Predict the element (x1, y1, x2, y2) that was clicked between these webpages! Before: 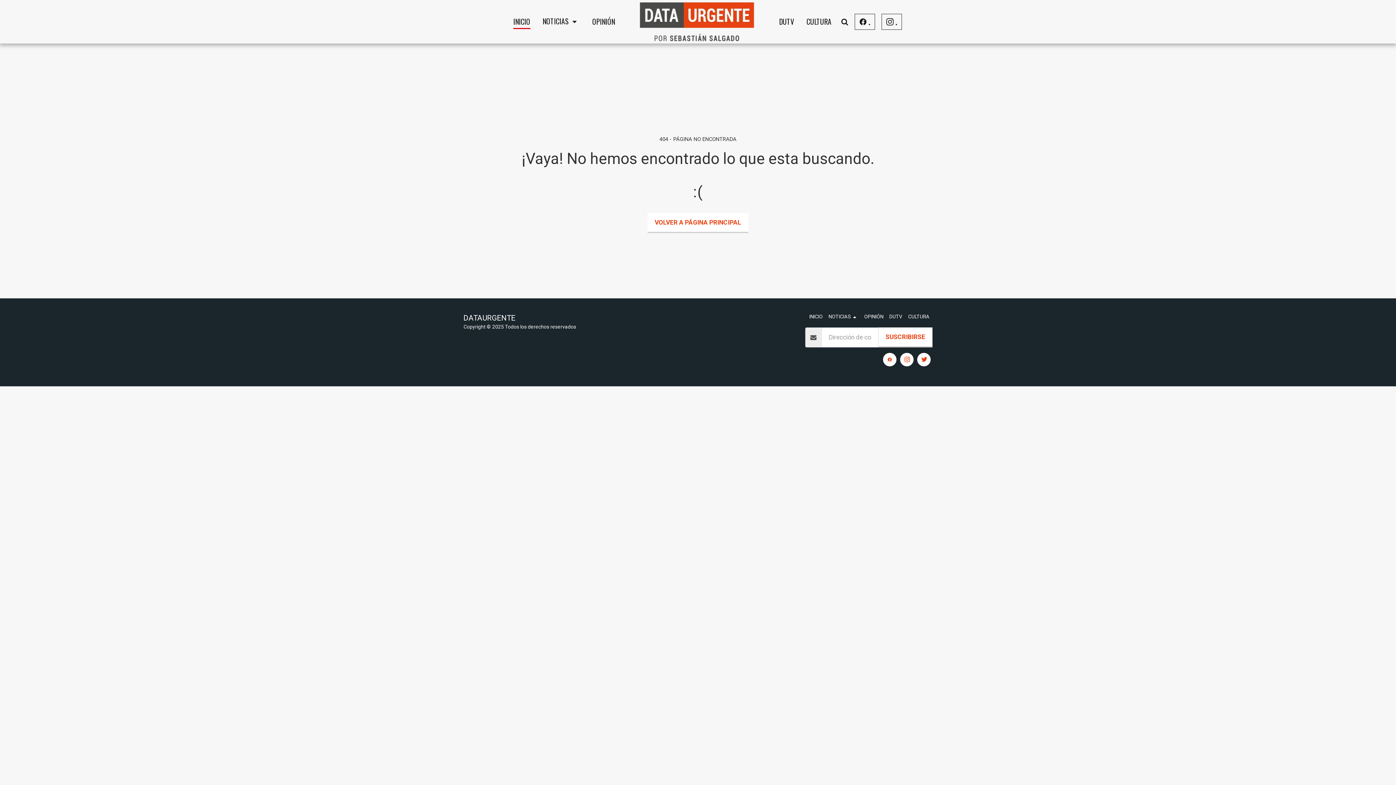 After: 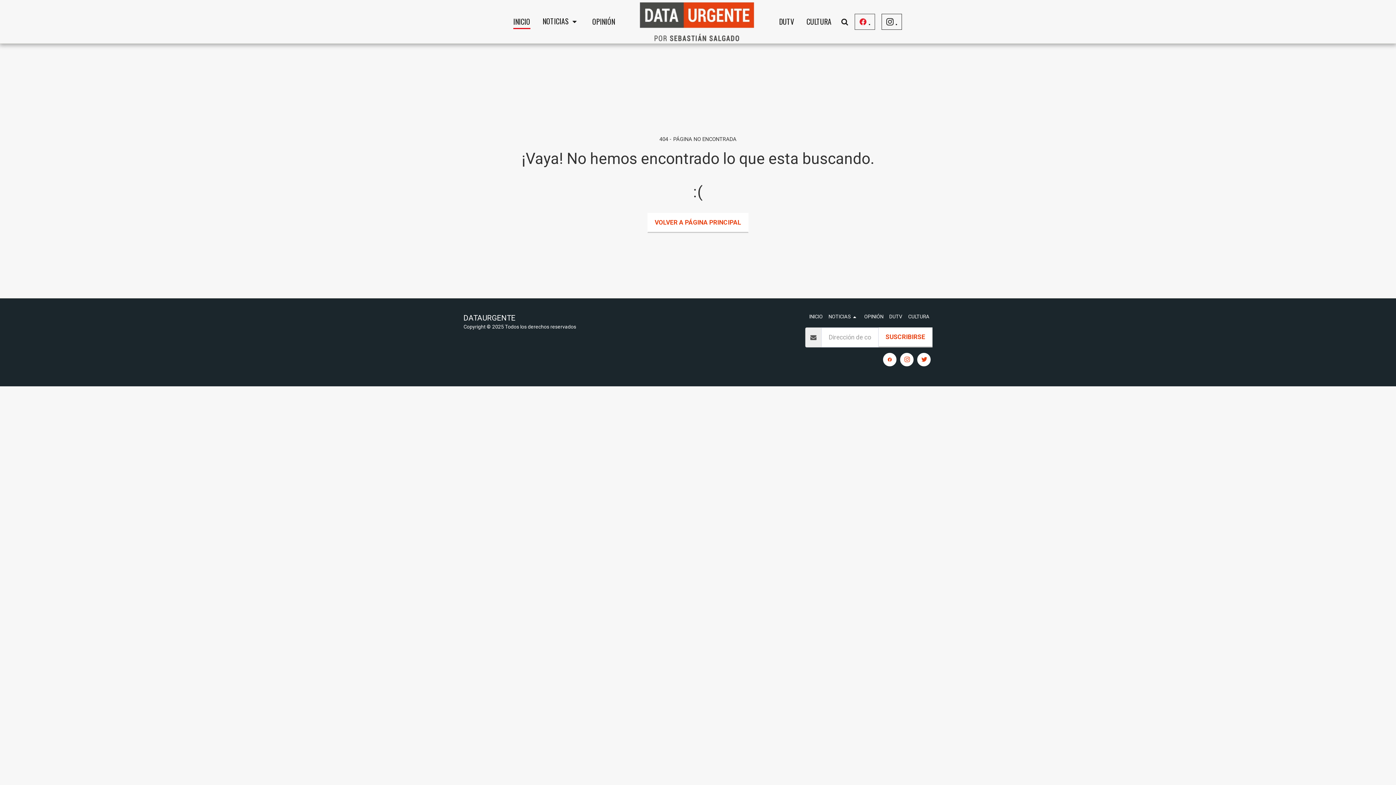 Action: label:  
 
. bbox: (854, 13, 875, 29)